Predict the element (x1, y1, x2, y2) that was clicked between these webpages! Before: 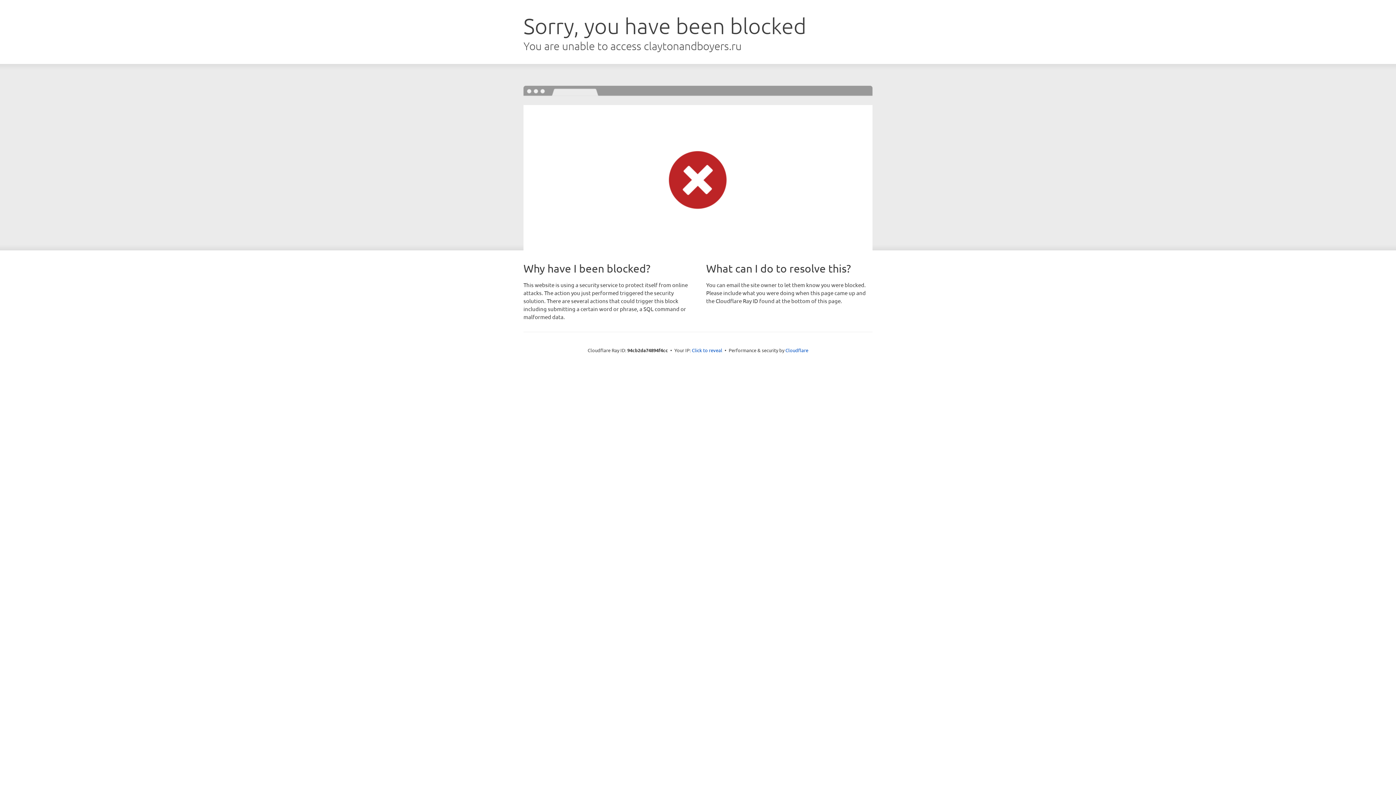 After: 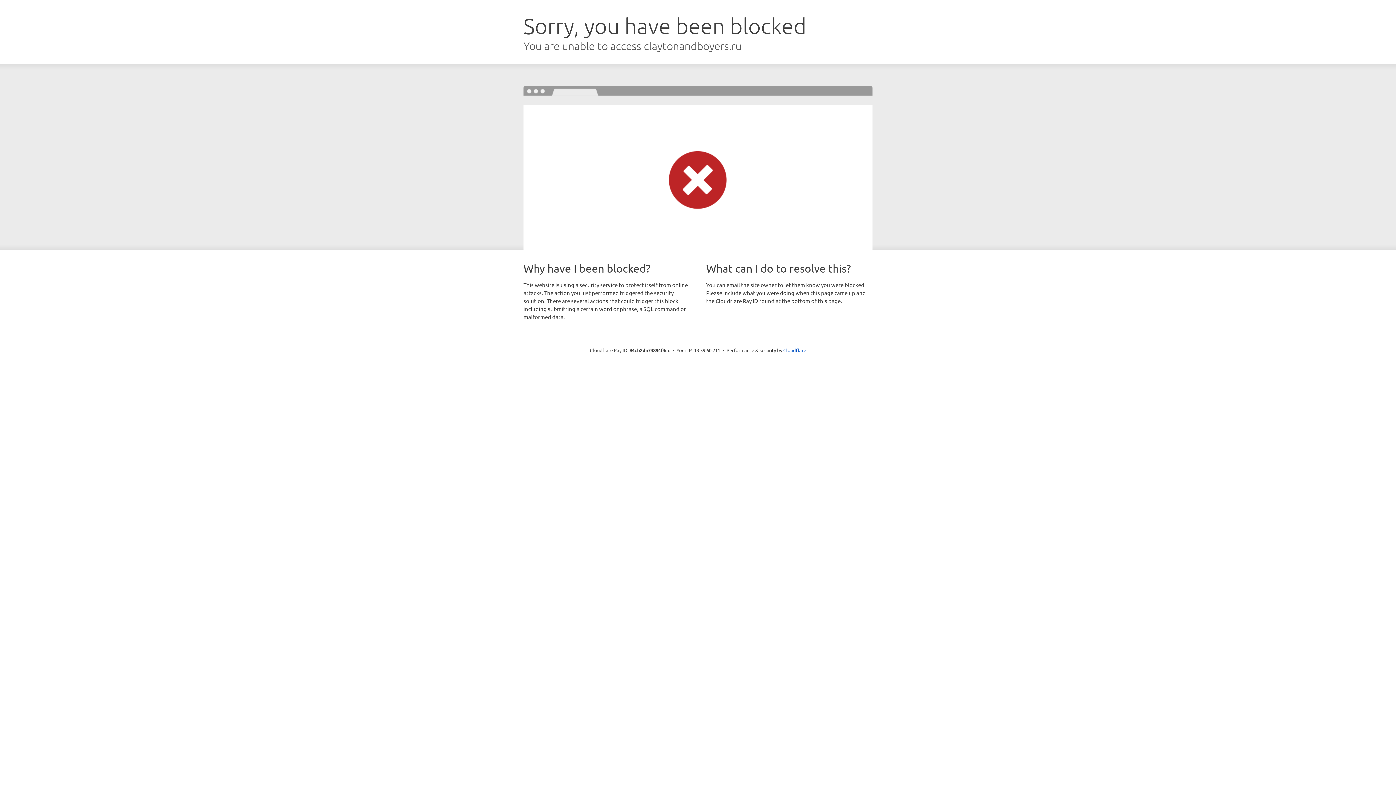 Action: bbox: (692, 346, 722, 353) label: Click to reveal